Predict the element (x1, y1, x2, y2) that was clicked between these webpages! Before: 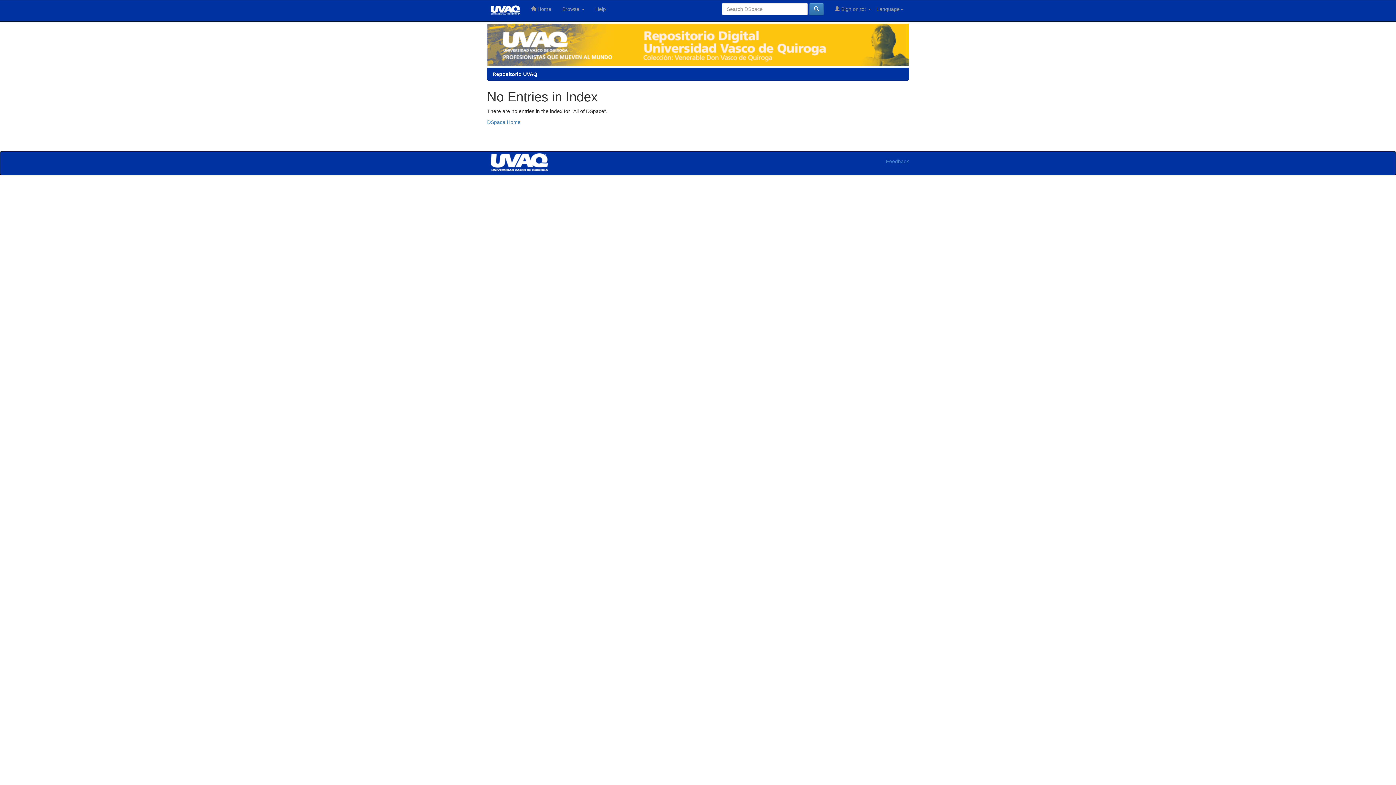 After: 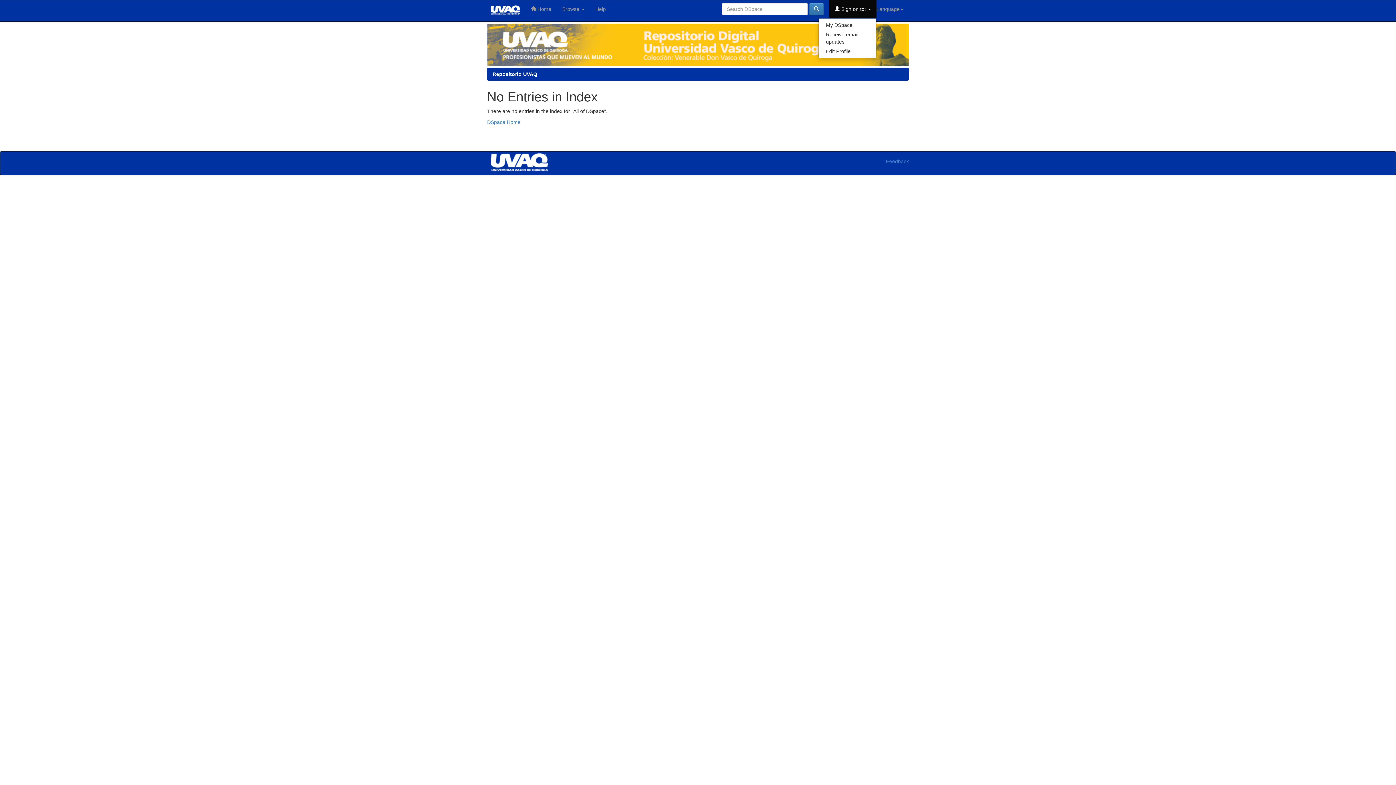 Action: bbox: (829, 0, 876, 18) label:  Sign on to: 